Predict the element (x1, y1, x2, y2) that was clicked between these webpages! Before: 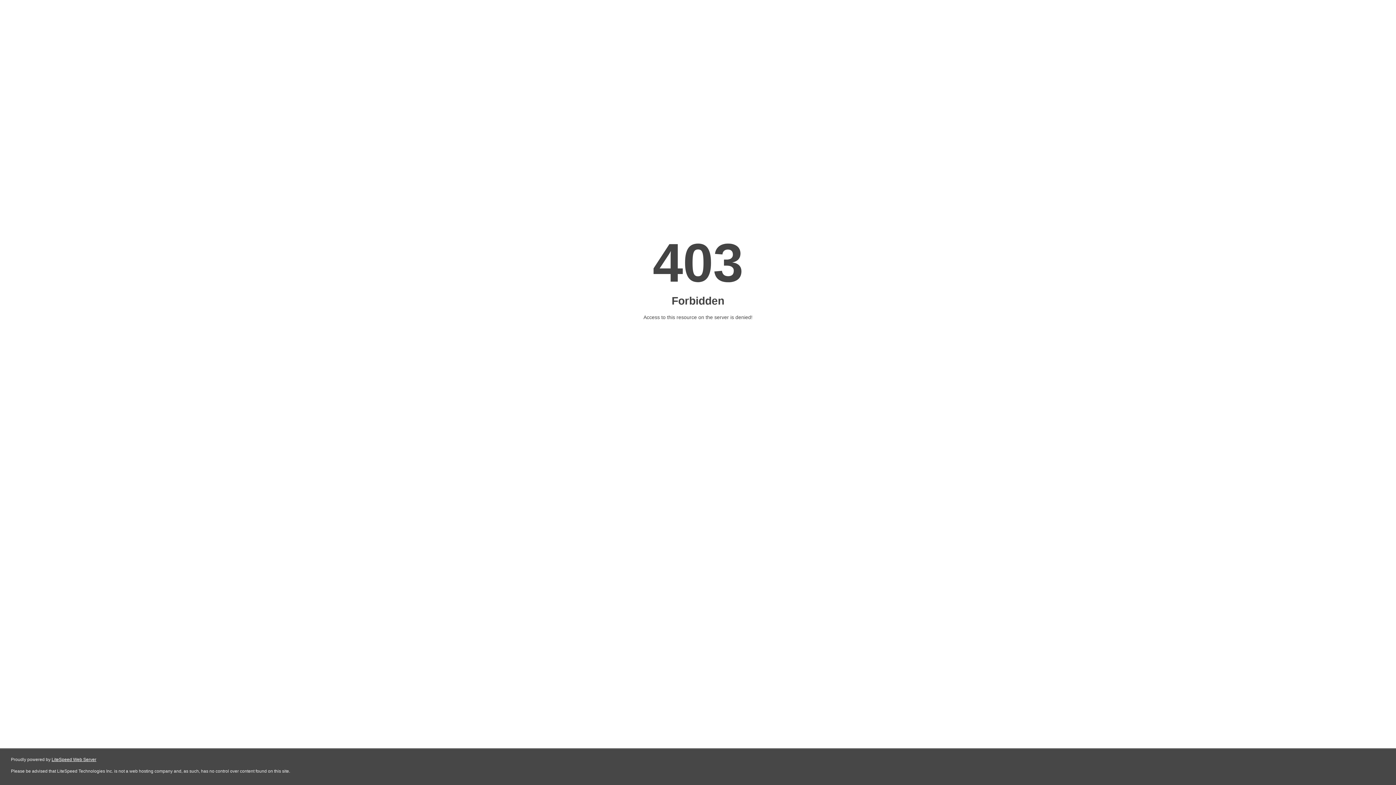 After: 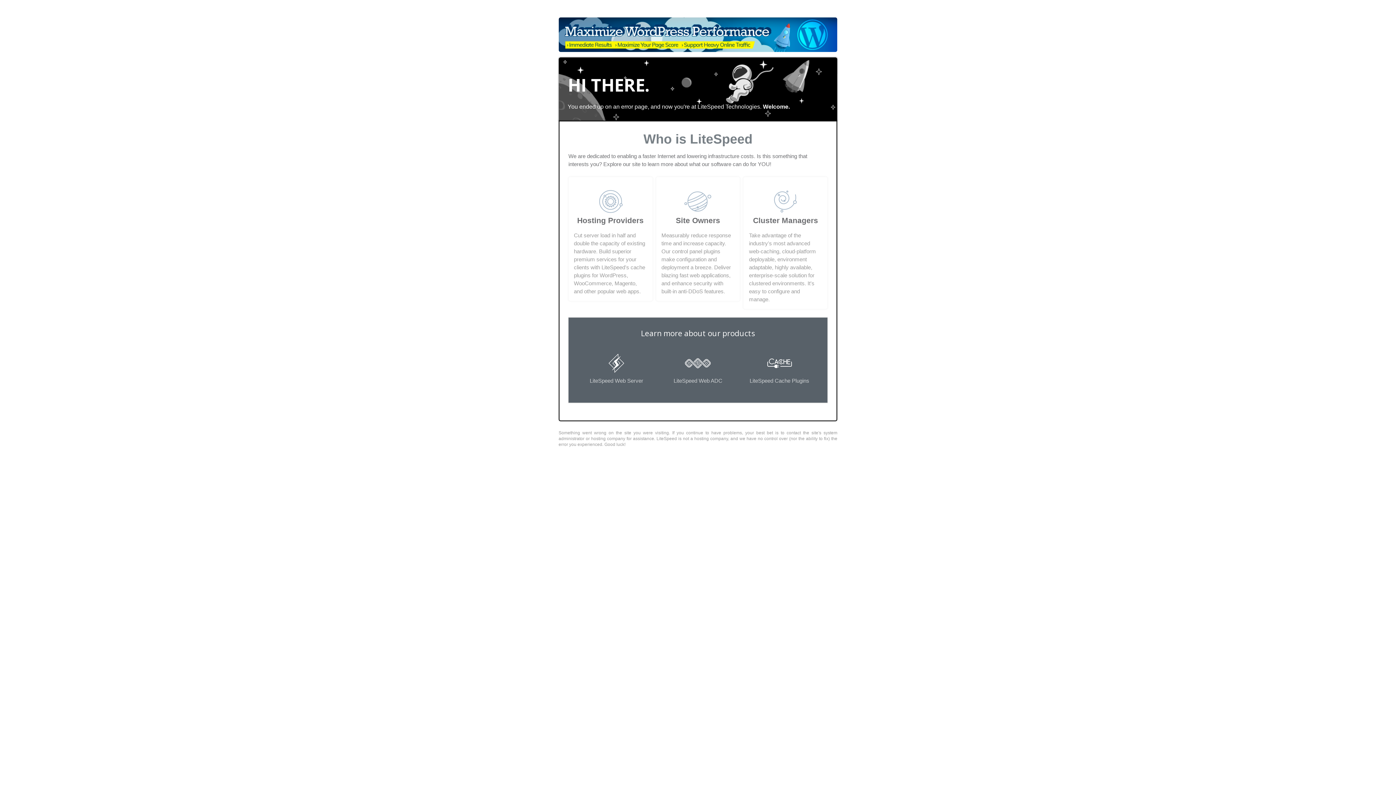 Action: label: LiteSpeed Web Server bbox: (51, 757, 96, 762)